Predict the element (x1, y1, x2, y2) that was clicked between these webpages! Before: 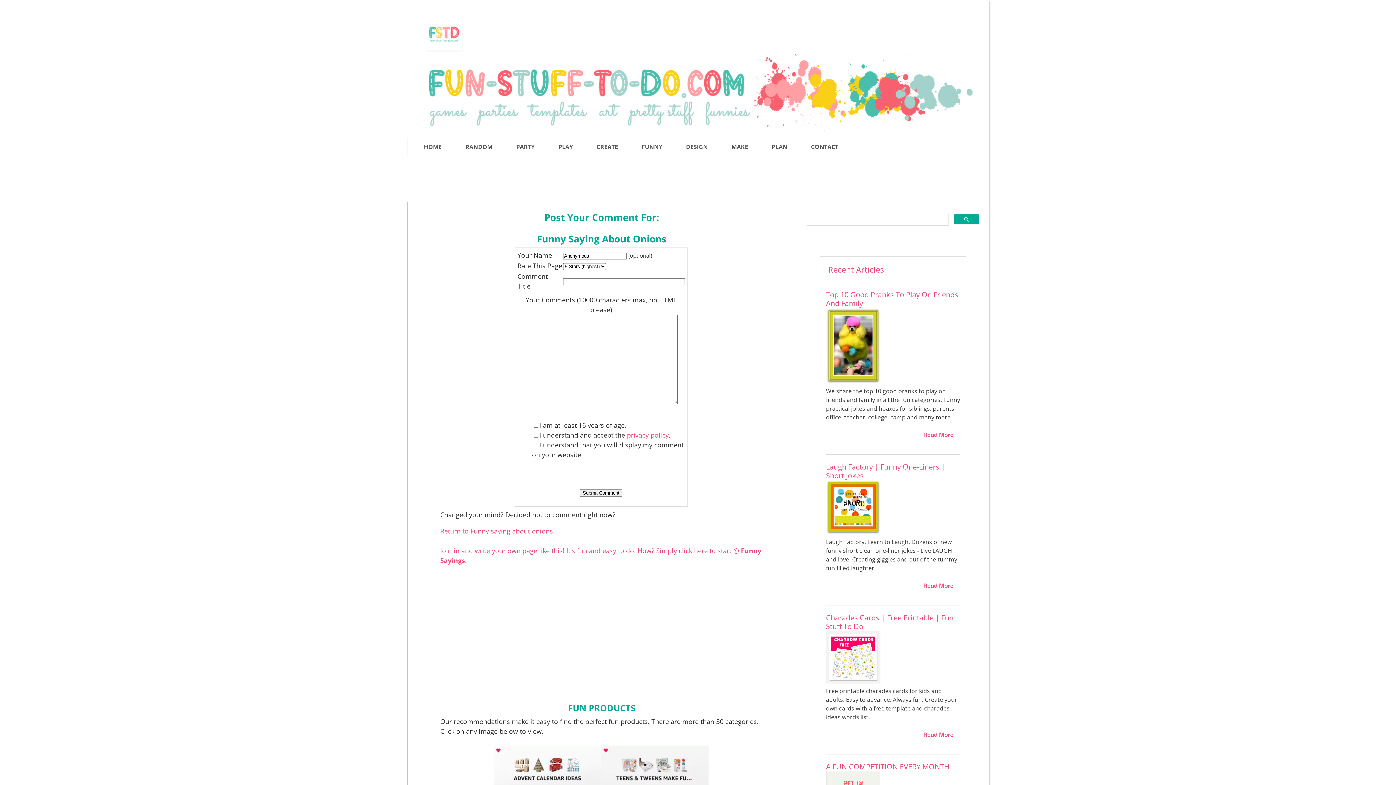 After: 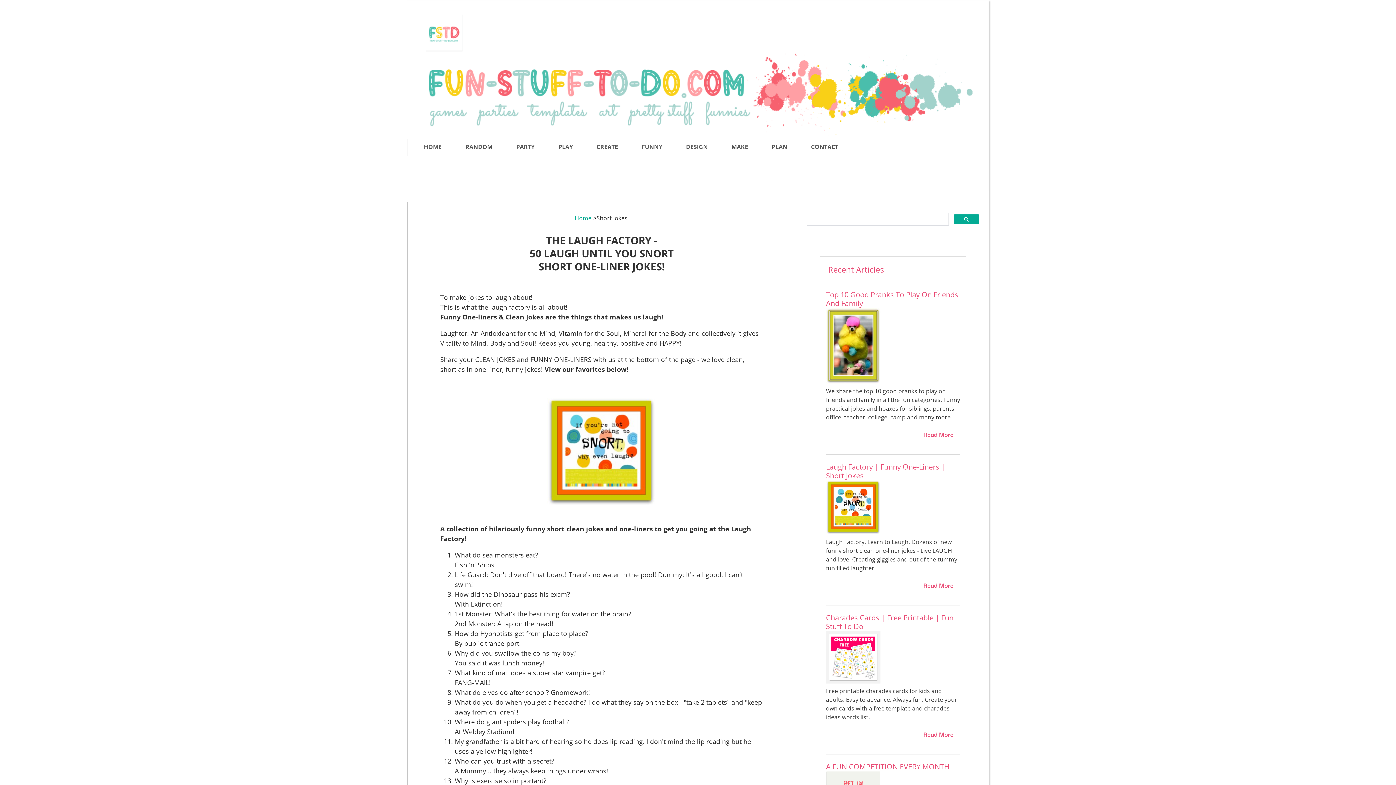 Action: label: Laugh Factory | Funny One-Liners | Short Jokes bbox: (826, 462, 945, 480)